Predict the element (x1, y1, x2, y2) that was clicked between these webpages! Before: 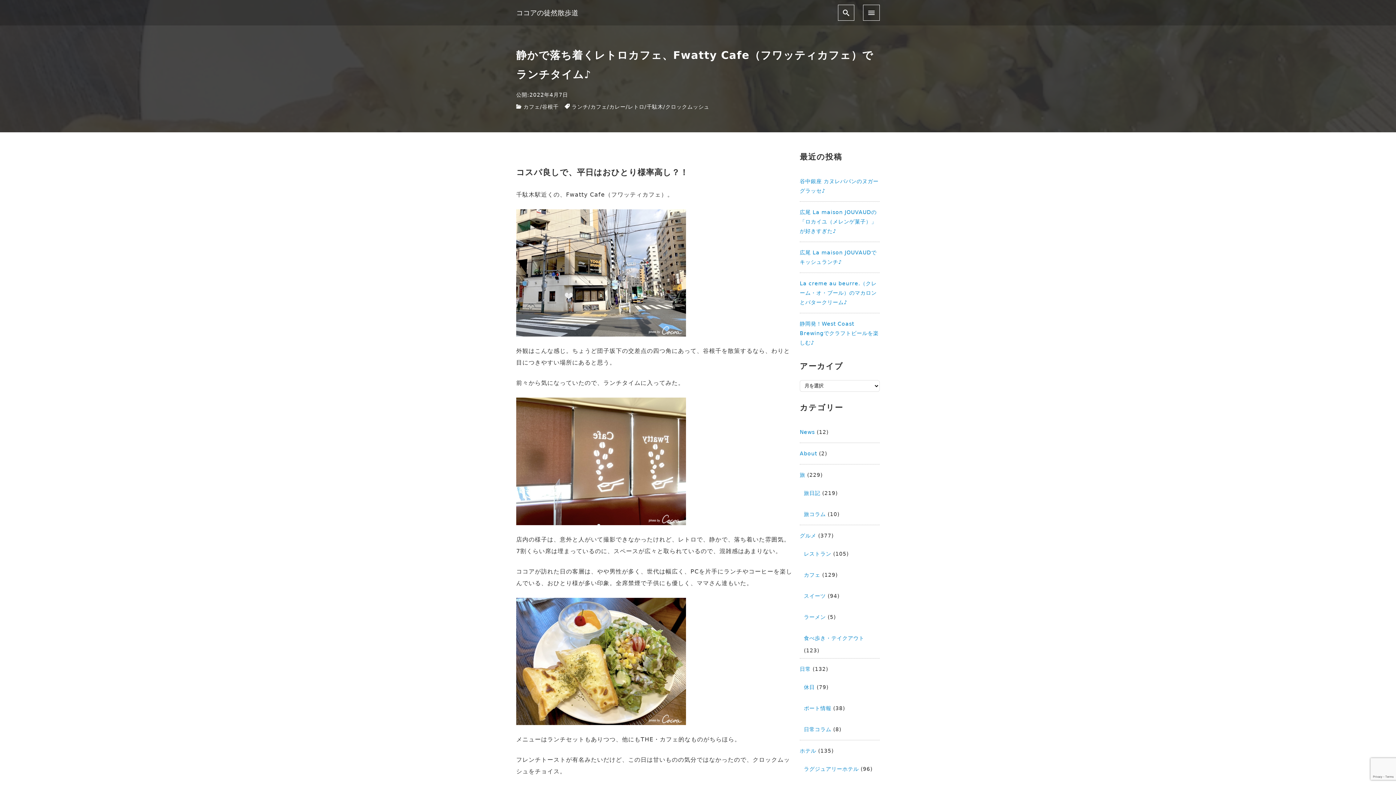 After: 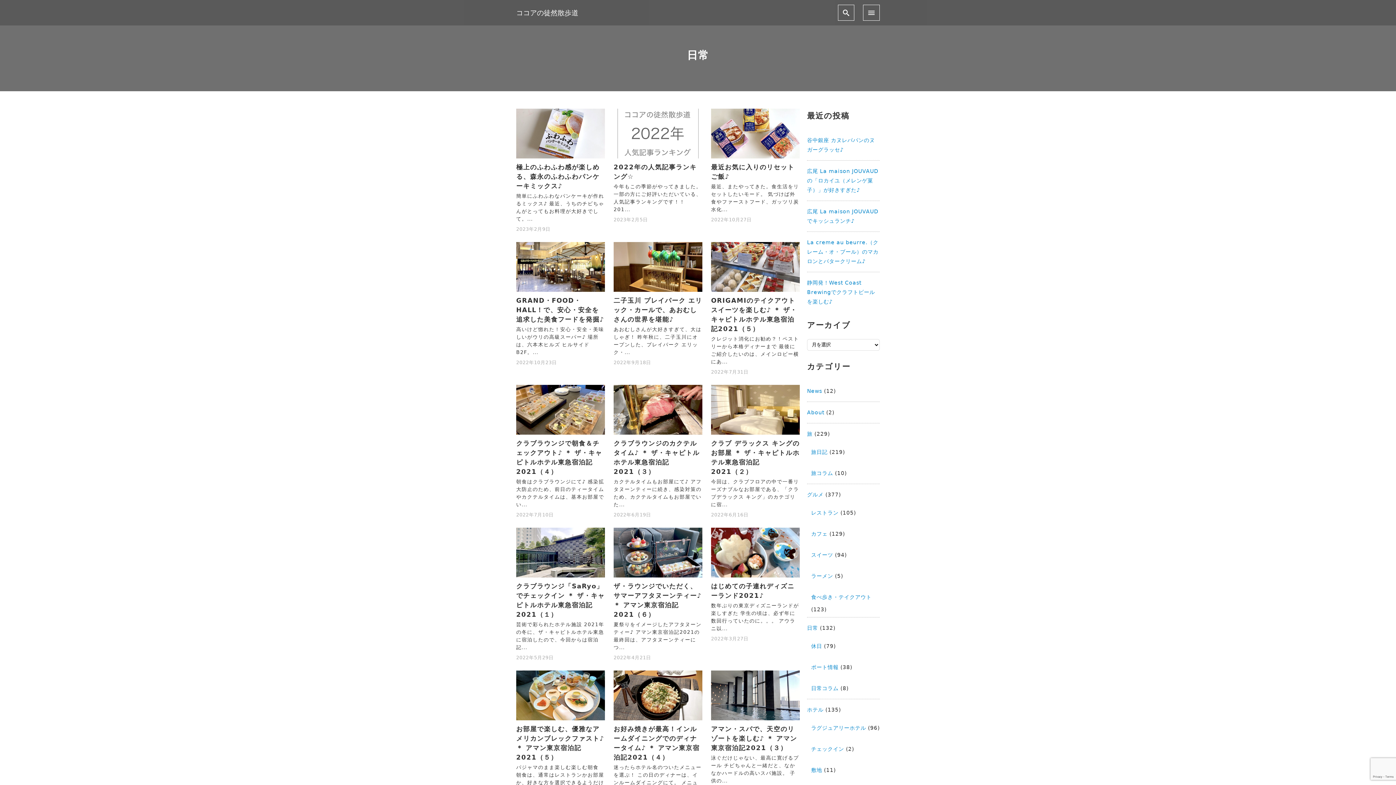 Action: label: 日常 bbox: (800, 661, 811, 676)